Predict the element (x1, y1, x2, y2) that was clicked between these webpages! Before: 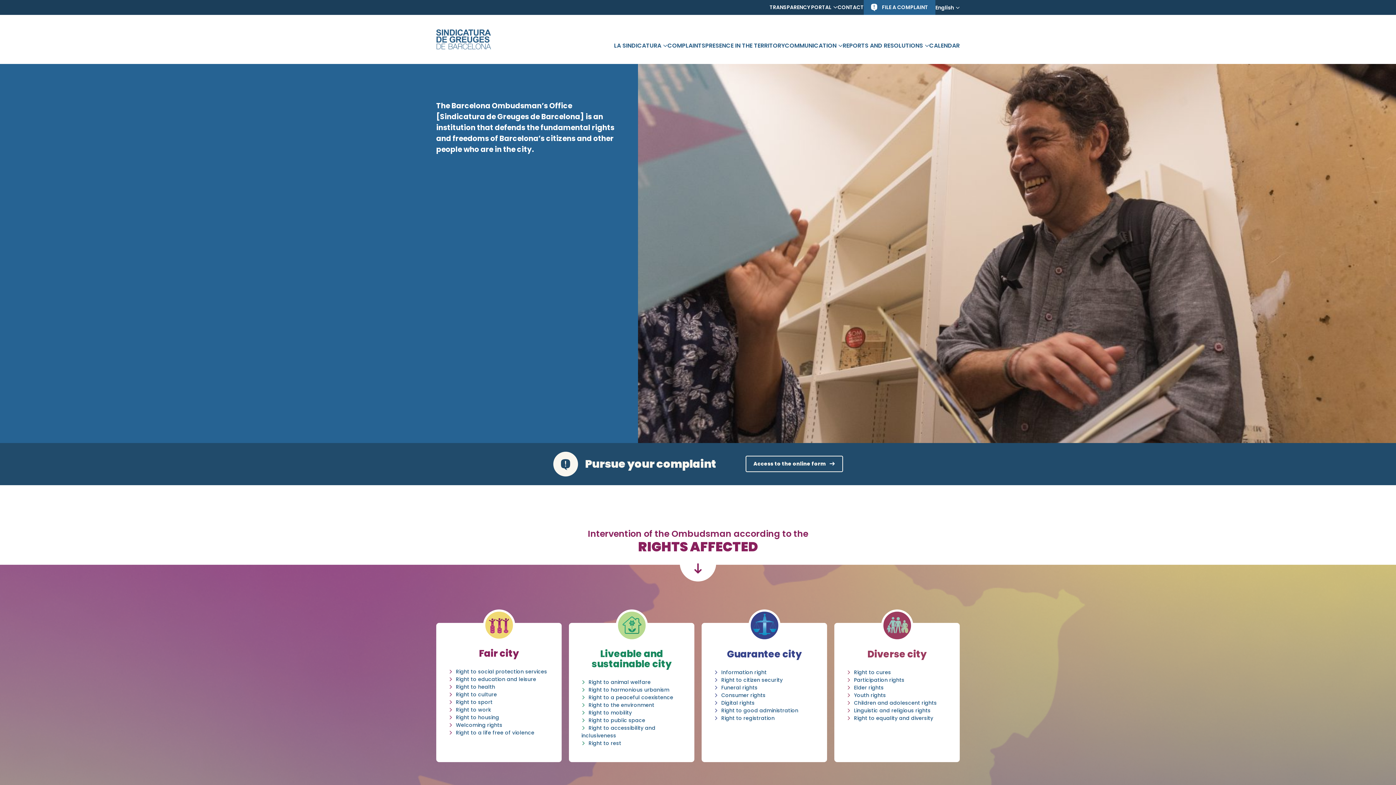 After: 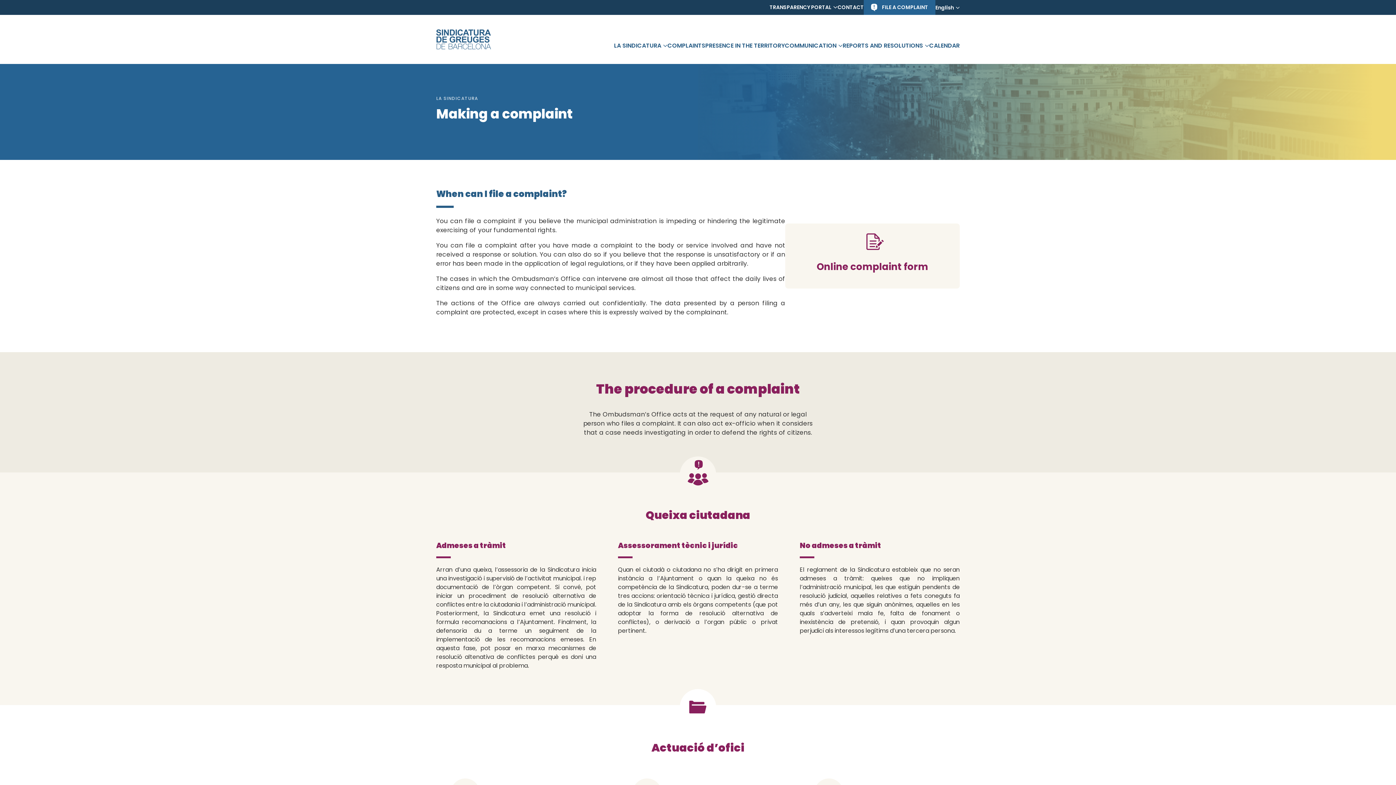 Action: bbox: (667, 41, 705, 52) label: COMPLAINTS